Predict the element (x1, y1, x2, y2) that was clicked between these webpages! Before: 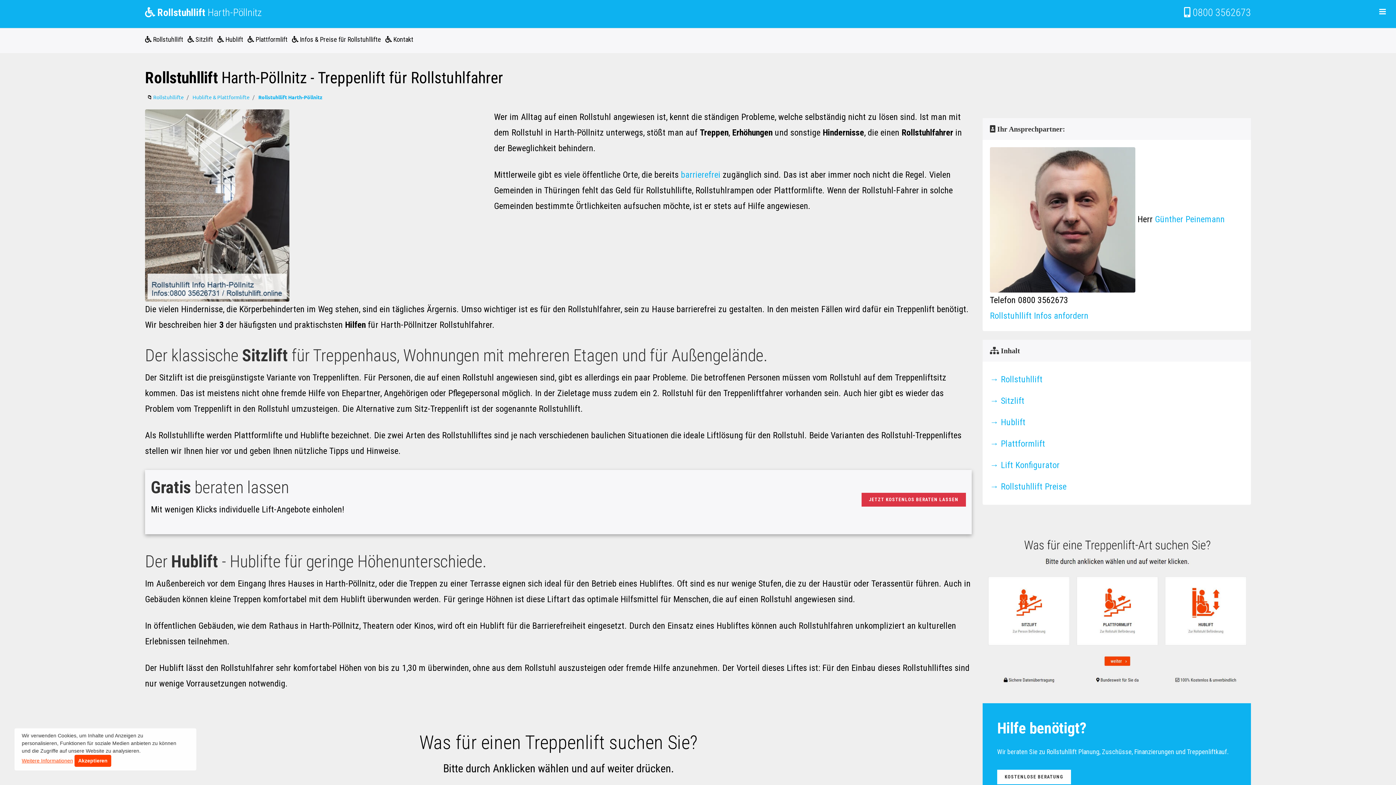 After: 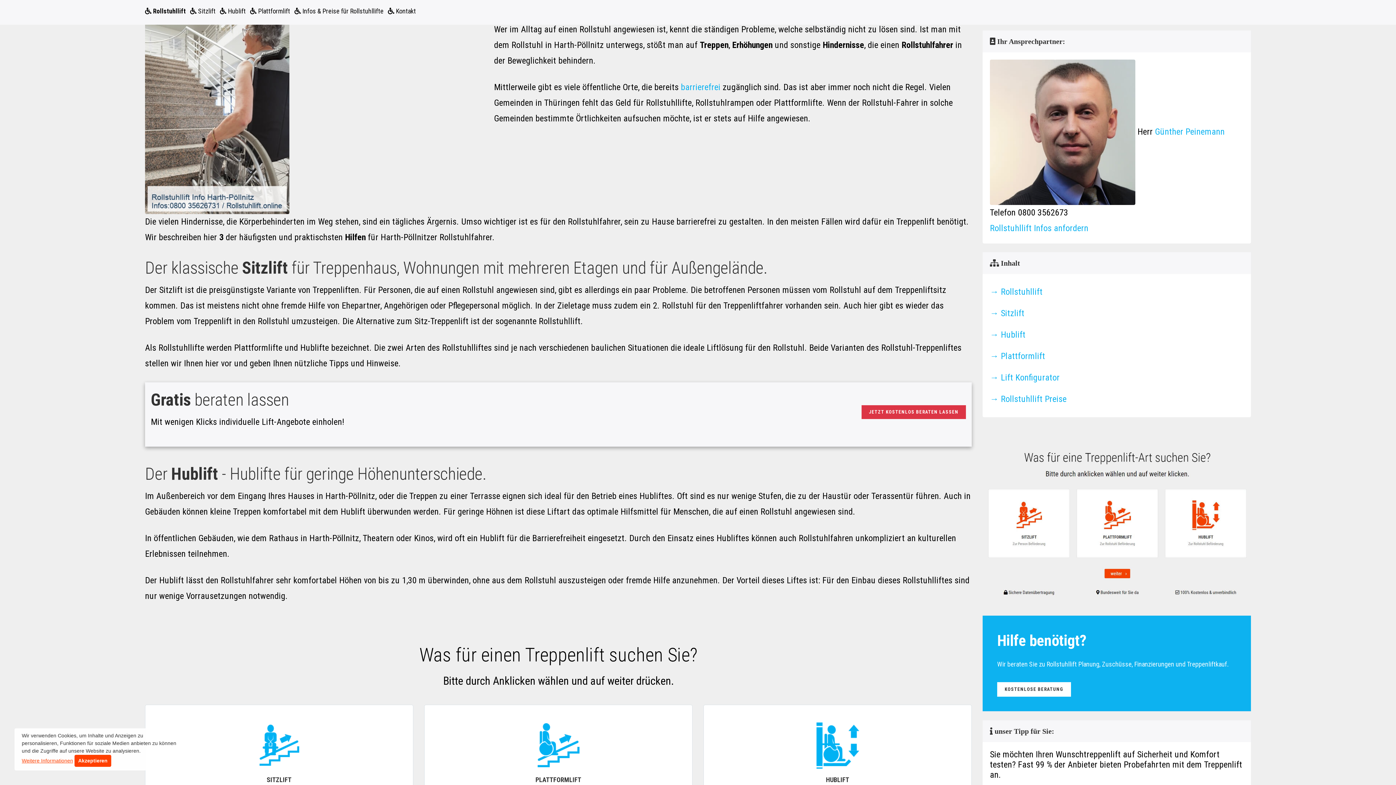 Action: bbox: (145, 6, 261, 18) label:  Rollstuhllift Harth-Pöllnitz